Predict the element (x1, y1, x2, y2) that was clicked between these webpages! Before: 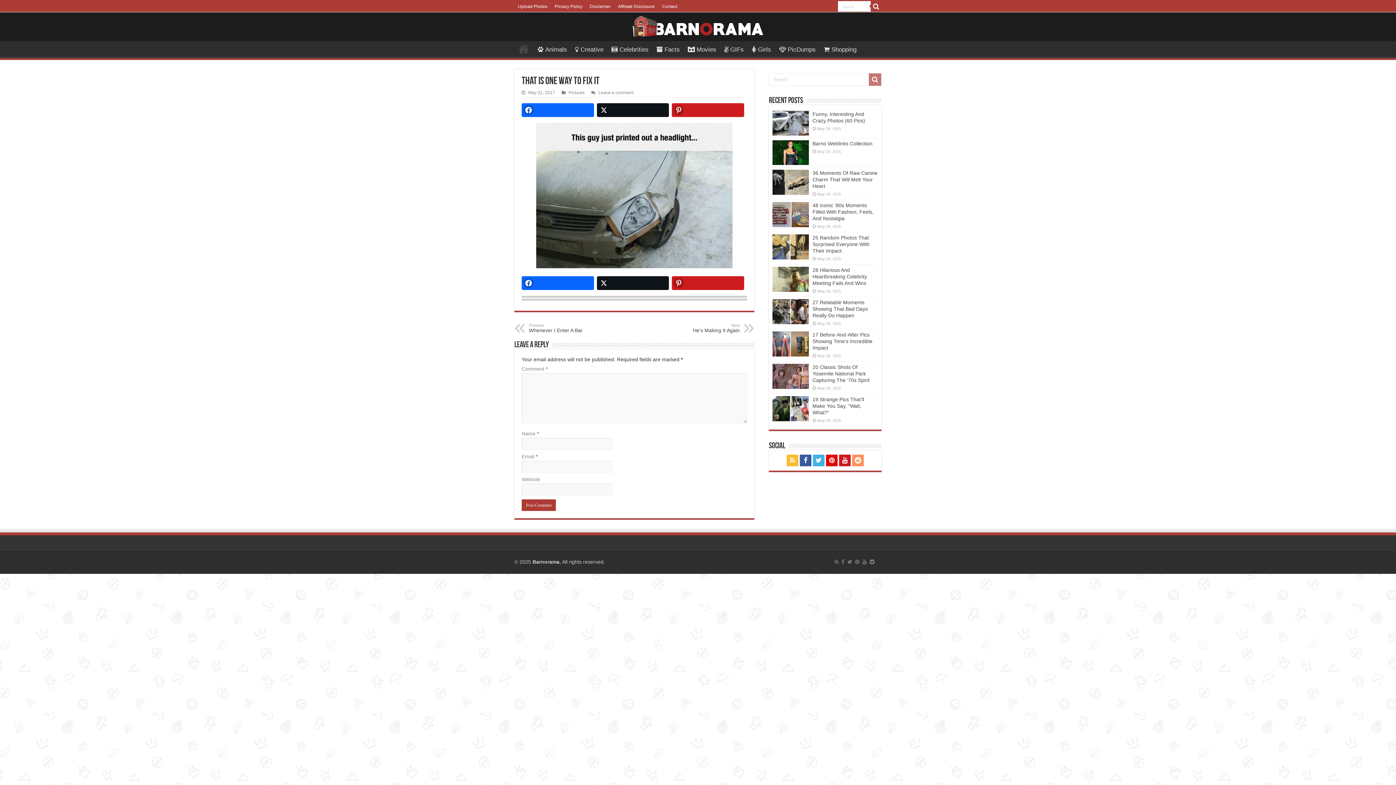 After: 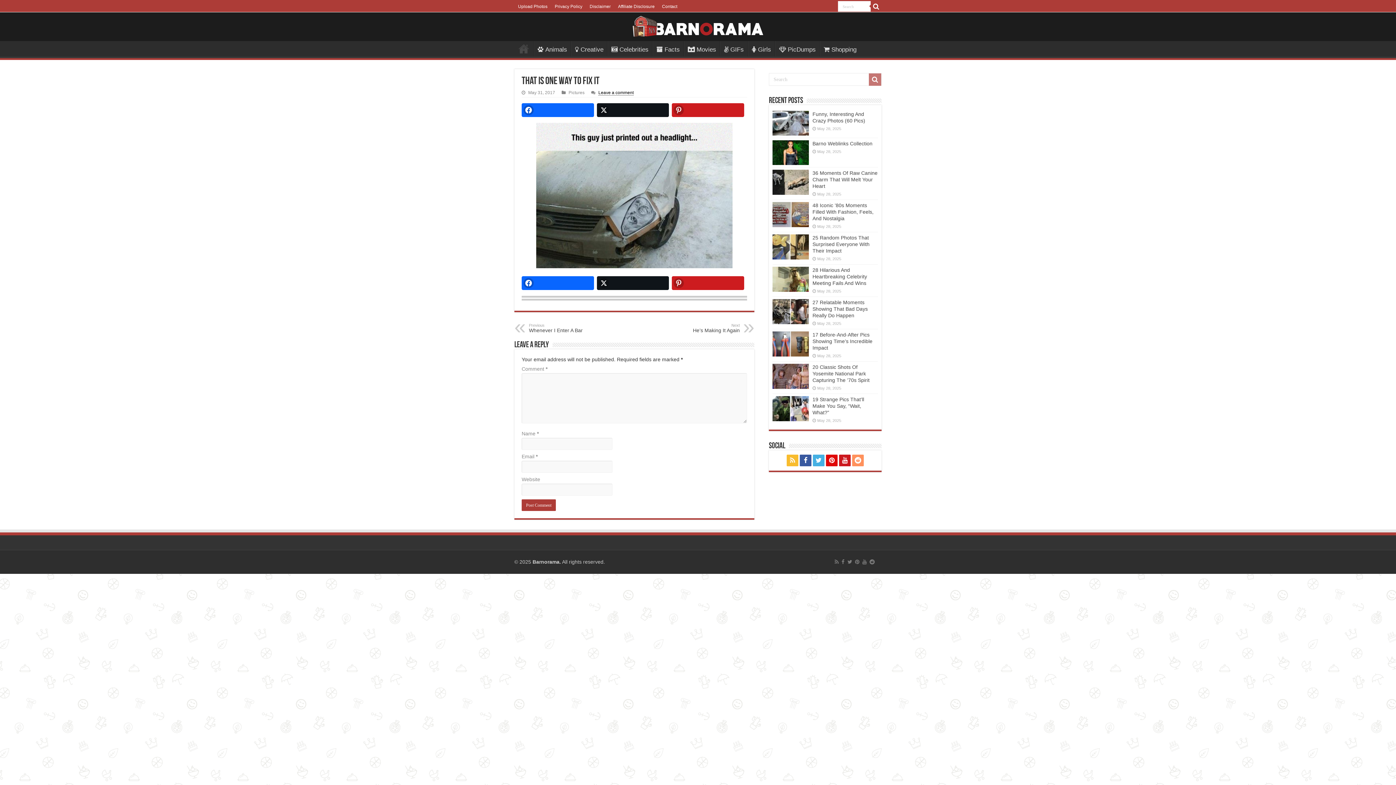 Action: label: Leave a comment bbox: (598, 90, 633, 95)